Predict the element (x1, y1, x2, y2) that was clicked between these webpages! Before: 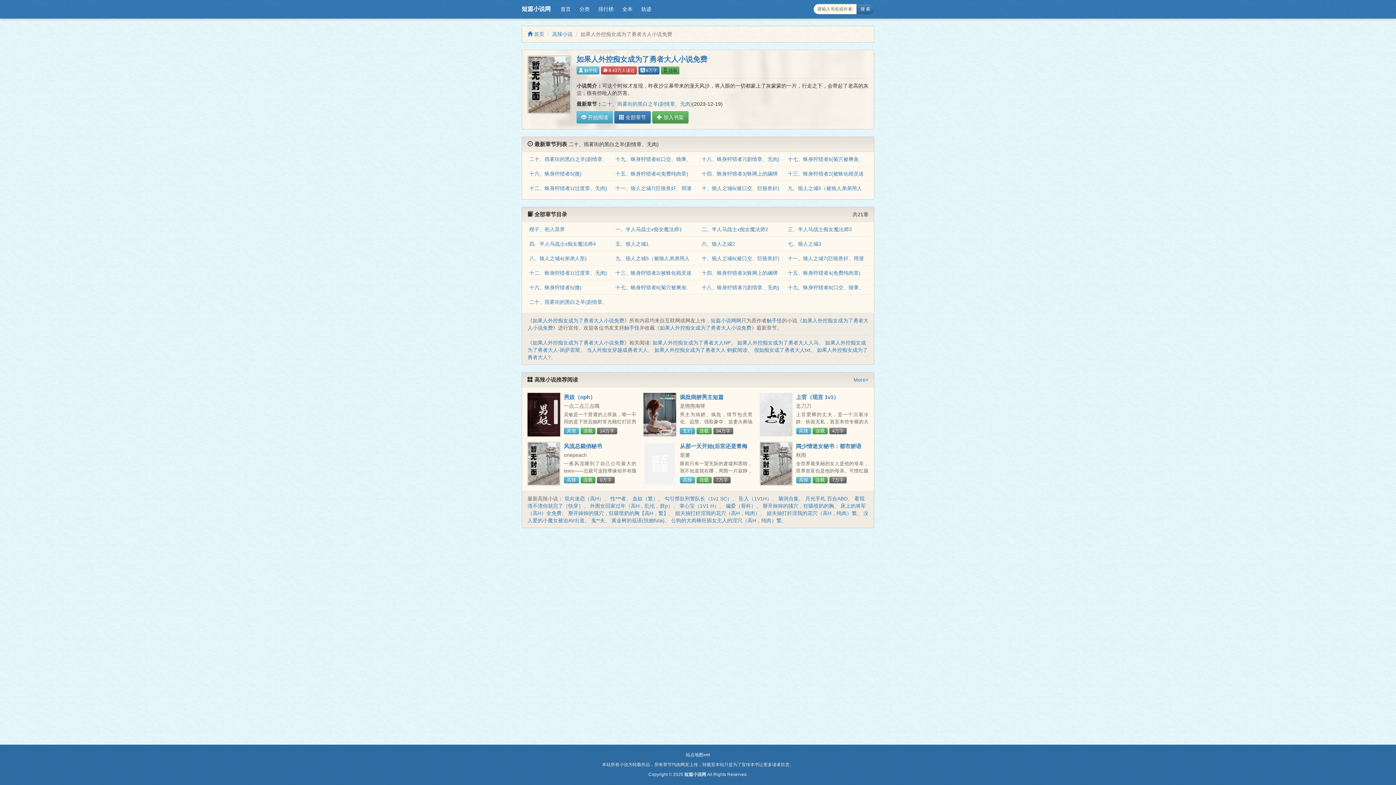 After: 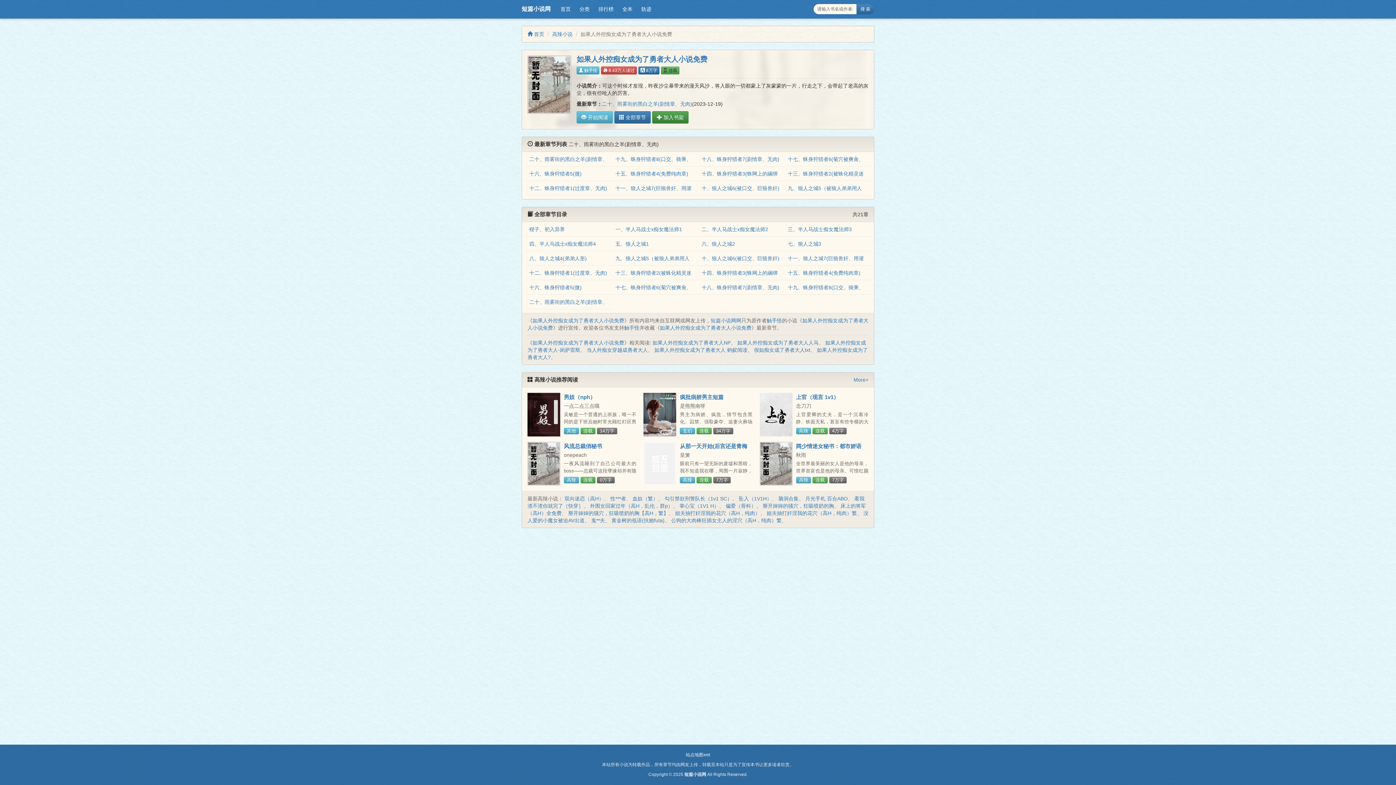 Action: label:  加入书架 bbox: (652, 111, 688, 123)